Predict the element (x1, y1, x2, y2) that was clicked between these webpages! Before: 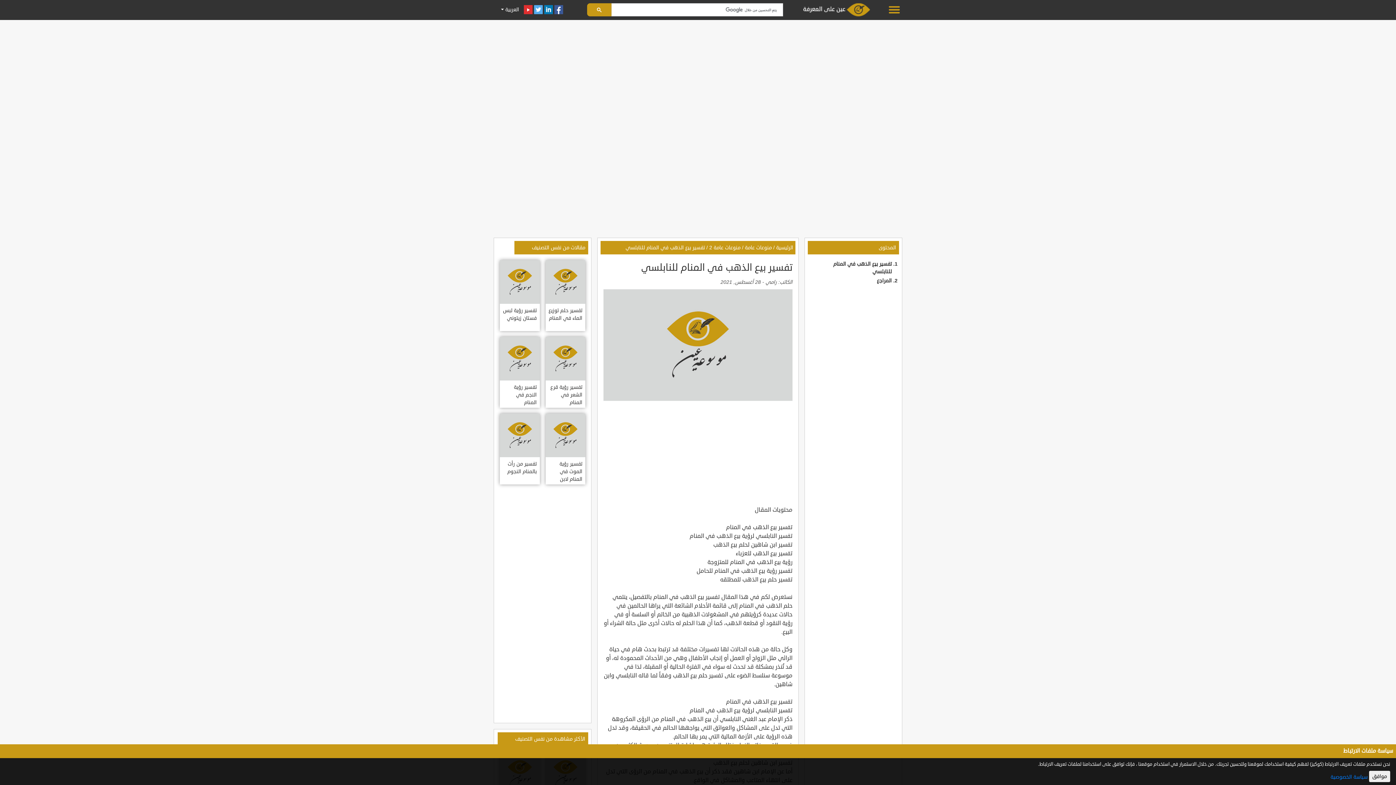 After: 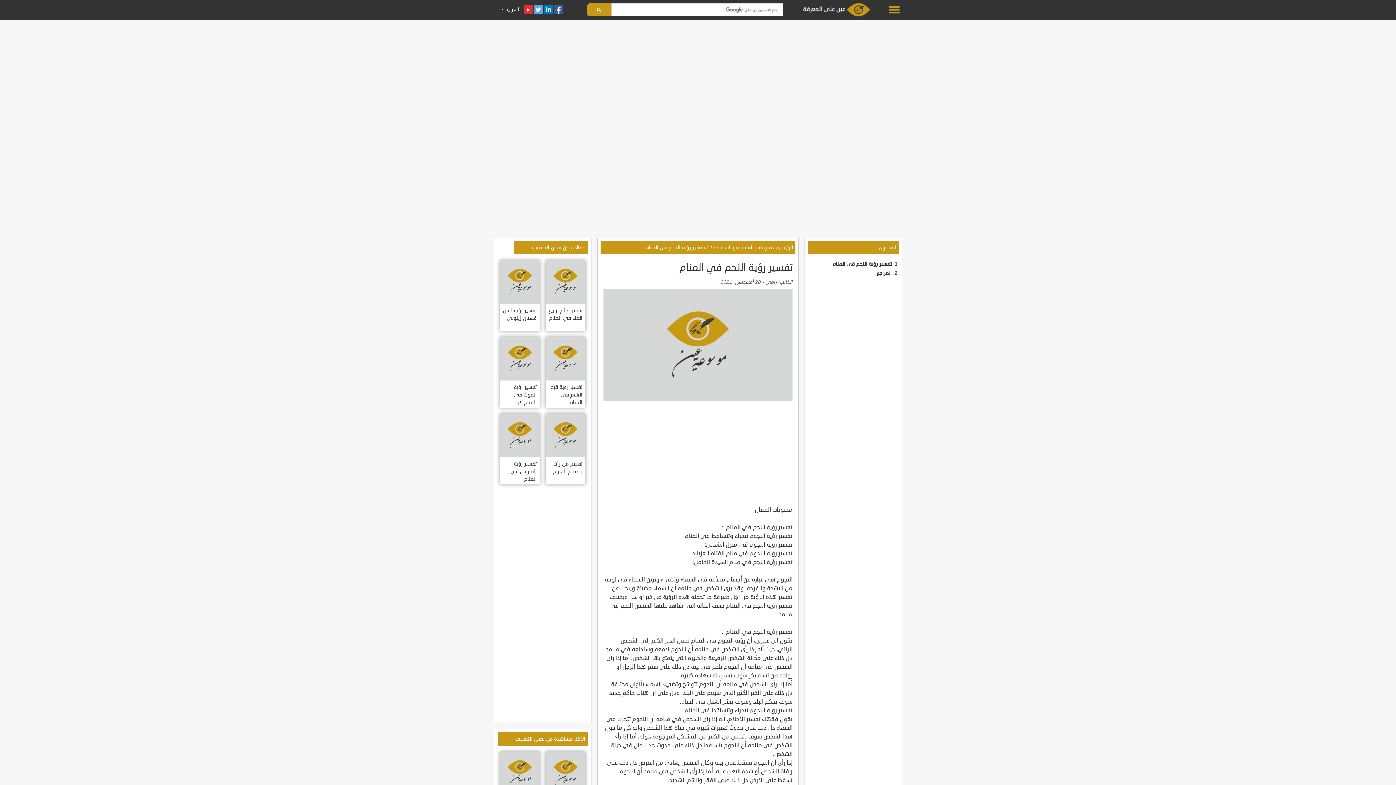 Action: label: تفسير رؤية النجم في المنام bbox: (500, 337, 539, 408)